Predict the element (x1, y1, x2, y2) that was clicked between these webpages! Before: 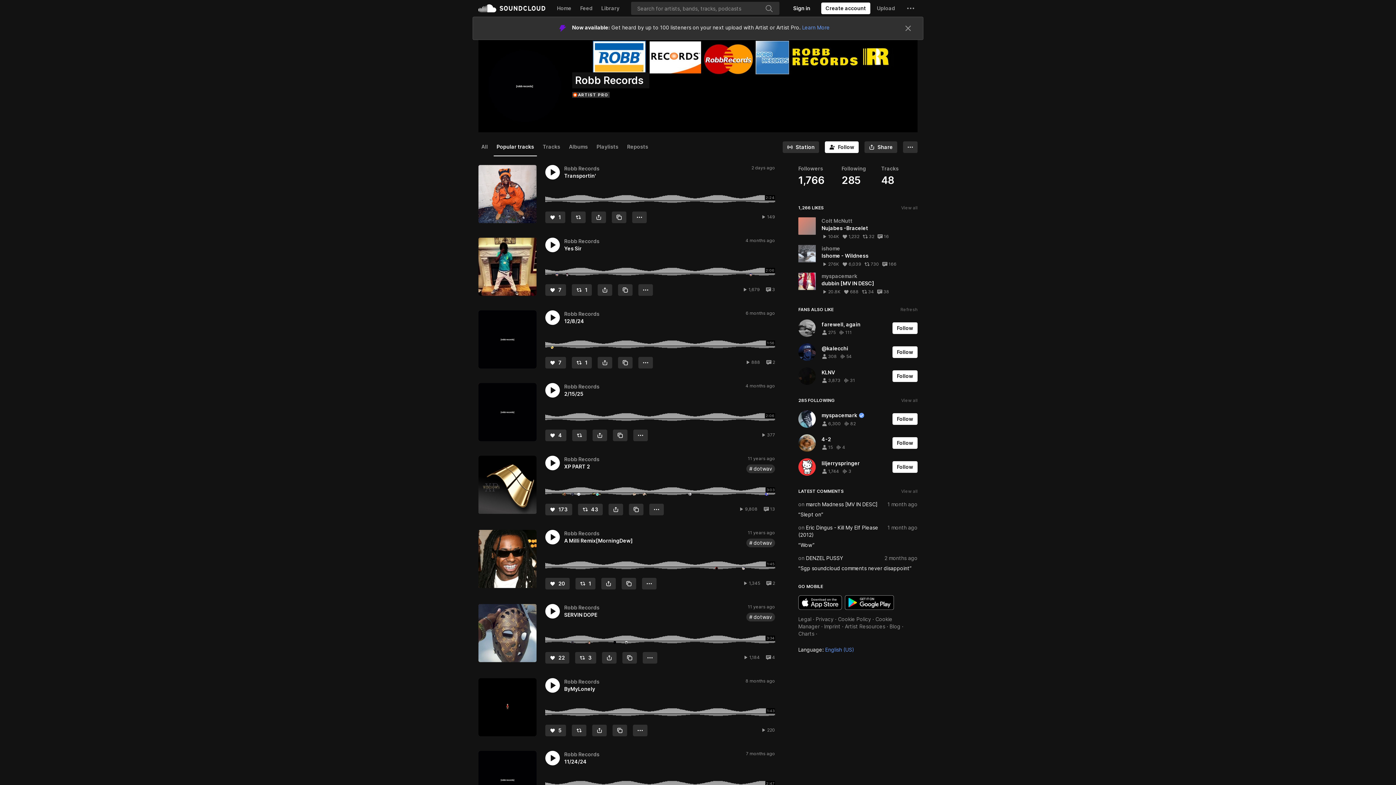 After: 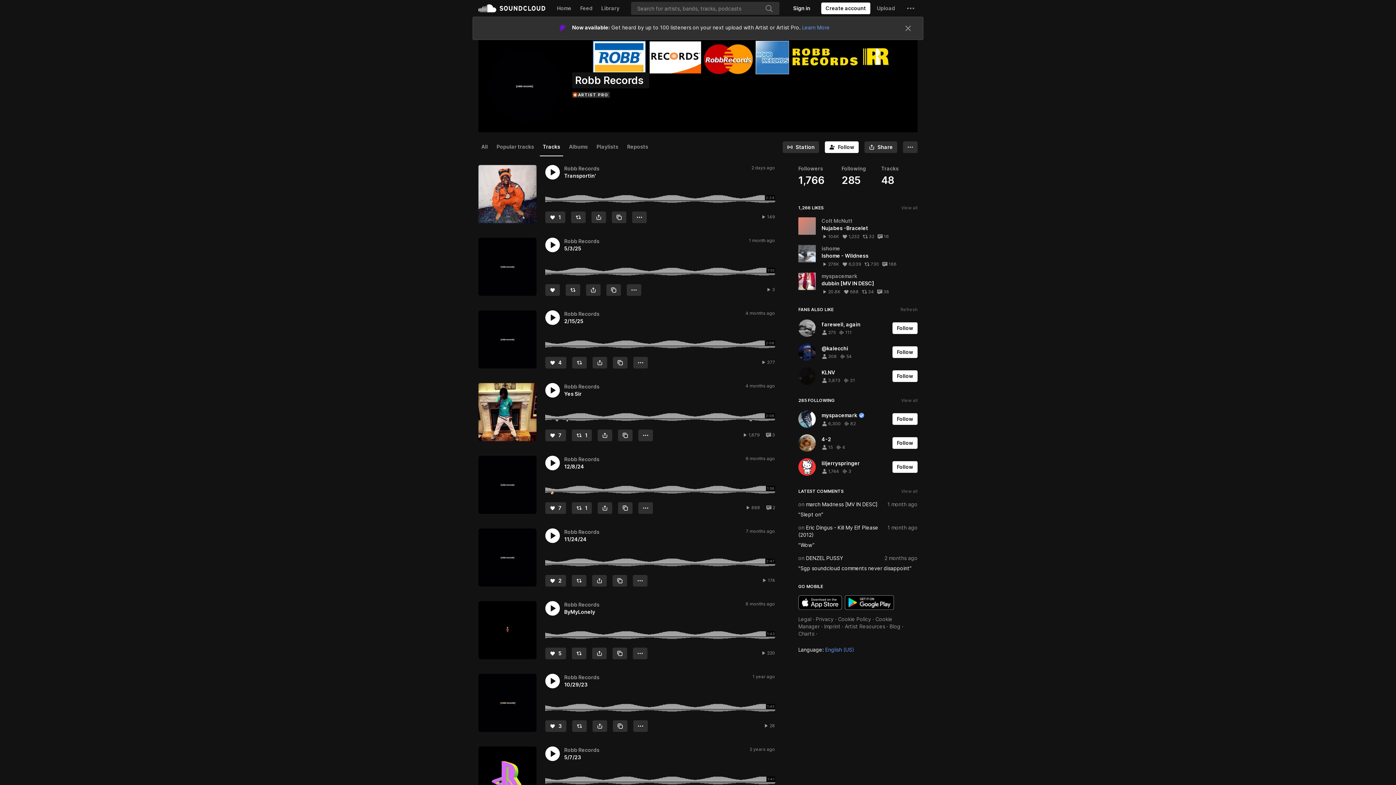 Action: label: Tracks bbox: (540, 114, 563, 132)